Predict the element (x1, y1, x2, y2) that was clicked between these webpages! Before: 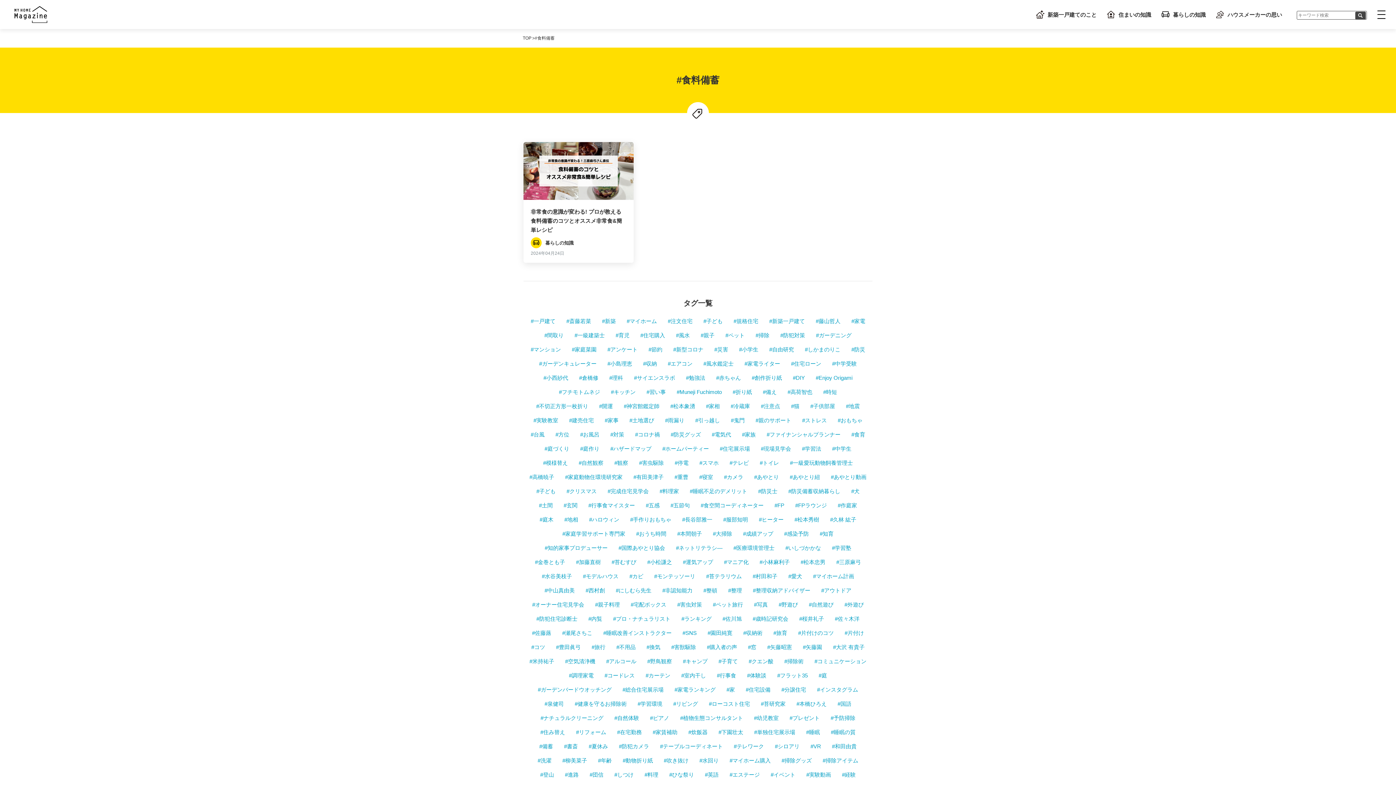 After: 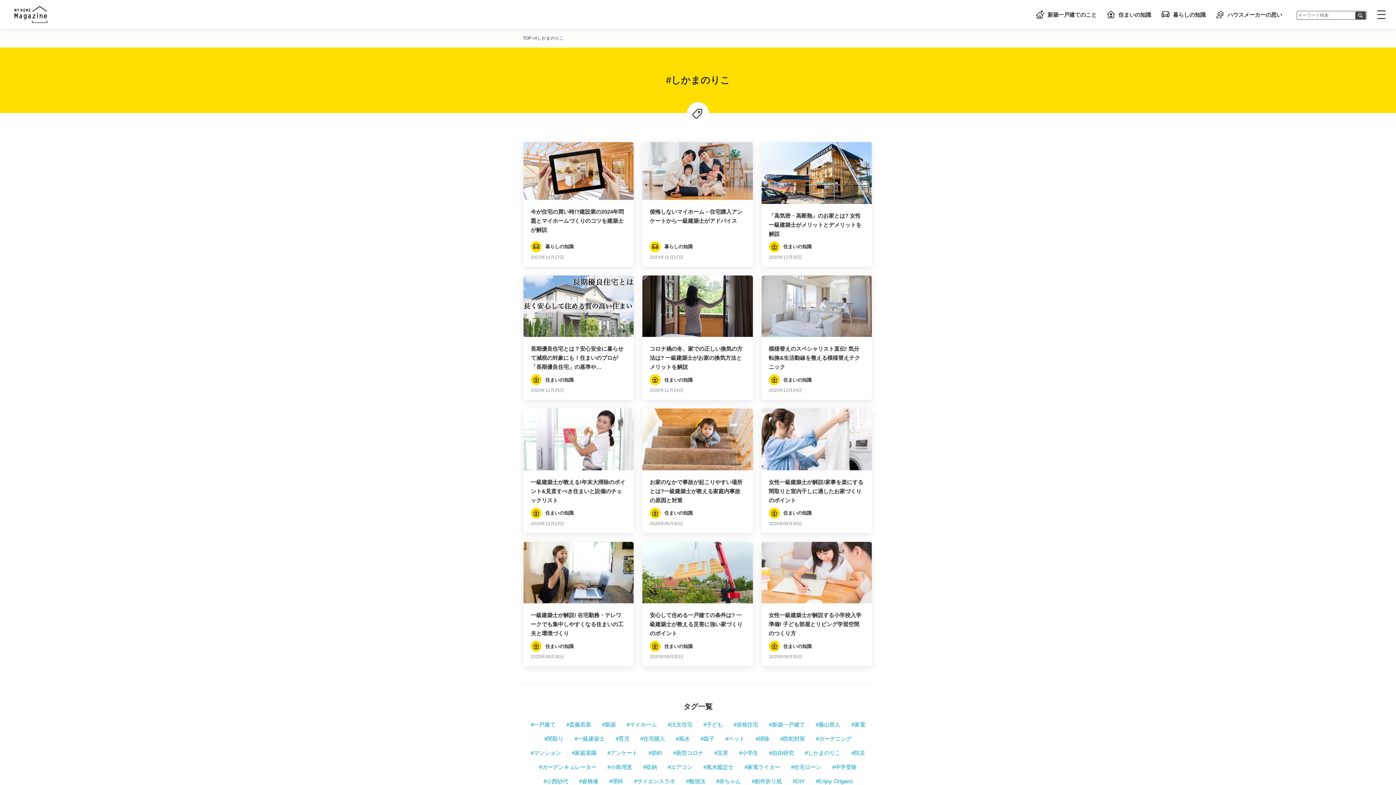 Action: label: #しかまのりこ bbox: (805, 346, 840, 352)